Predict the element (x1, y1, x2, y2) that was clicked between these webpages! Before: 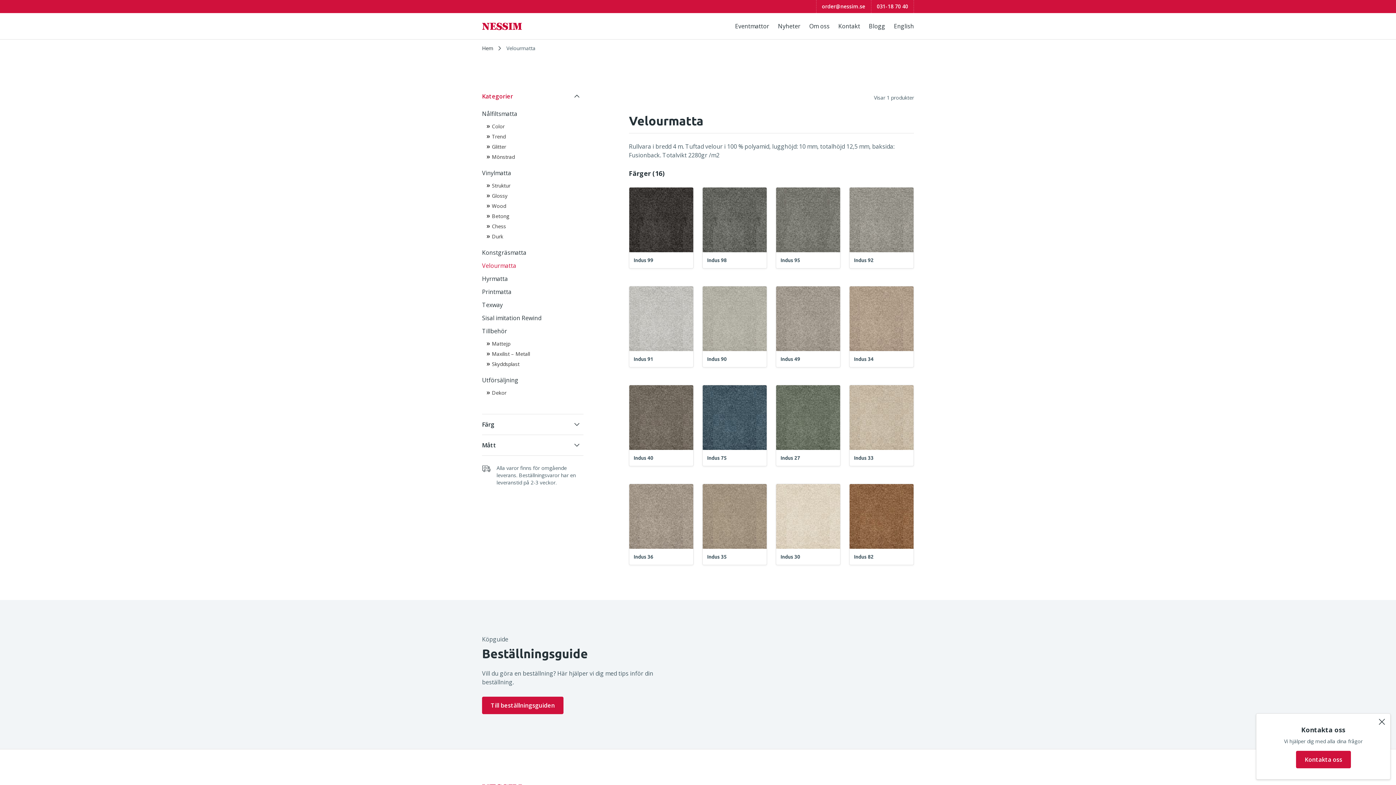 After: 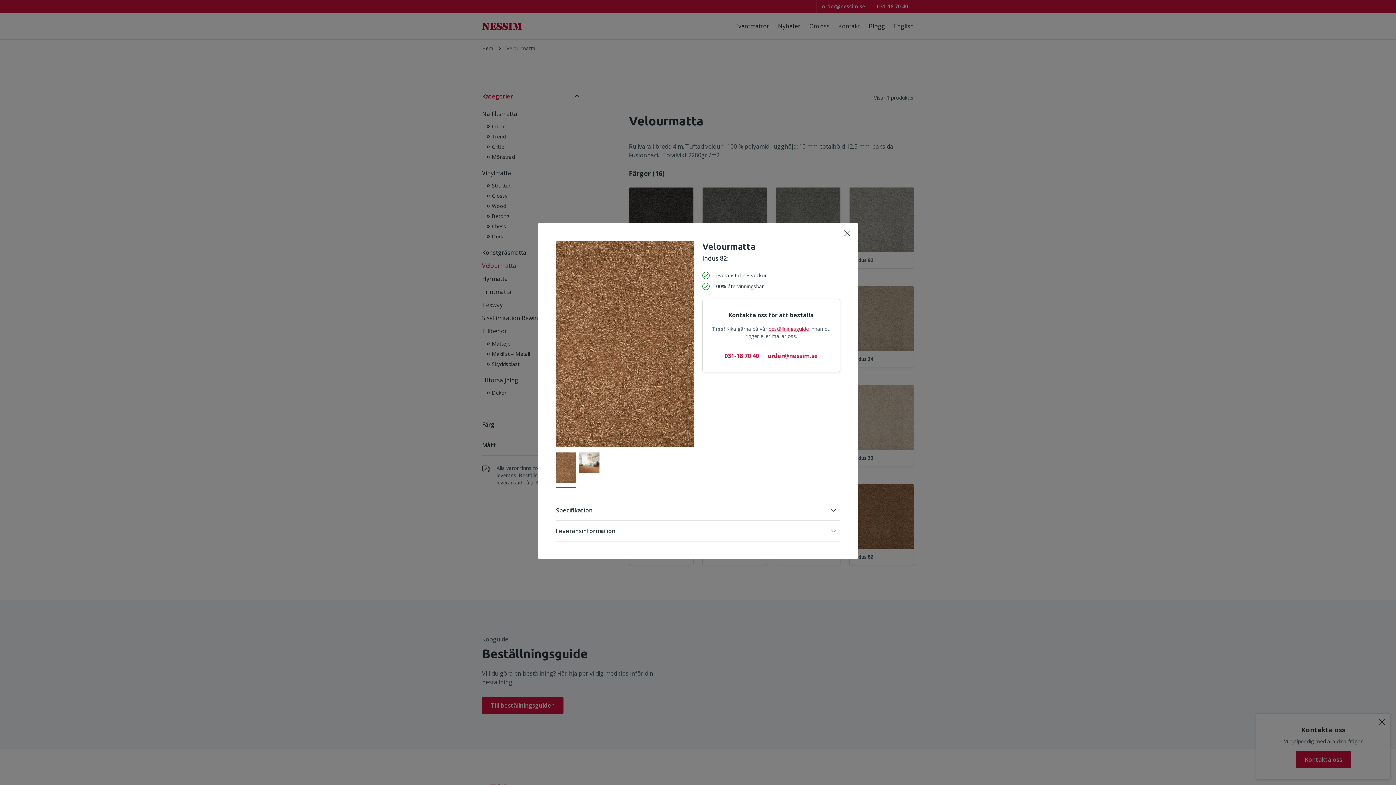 Action: bbox: (849, 484, 913, 549)